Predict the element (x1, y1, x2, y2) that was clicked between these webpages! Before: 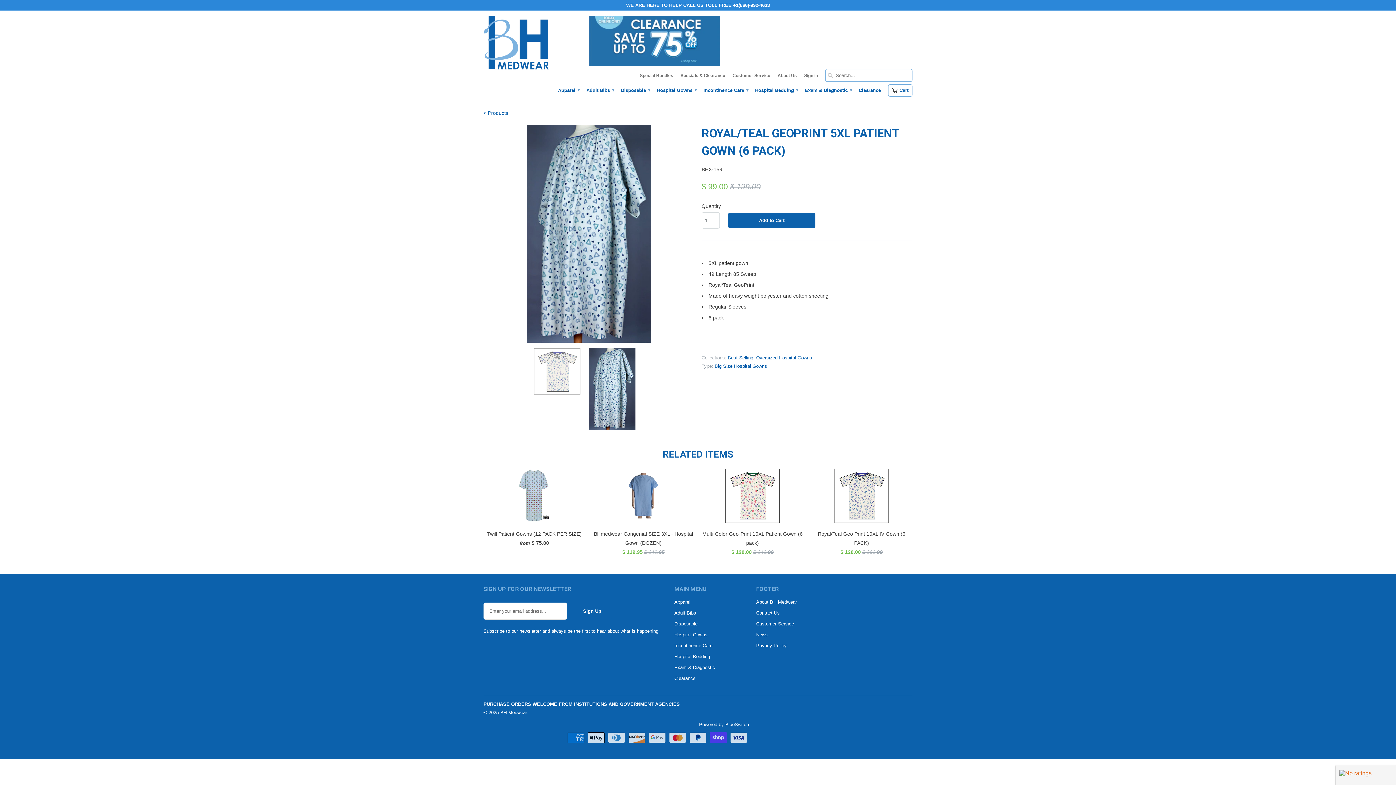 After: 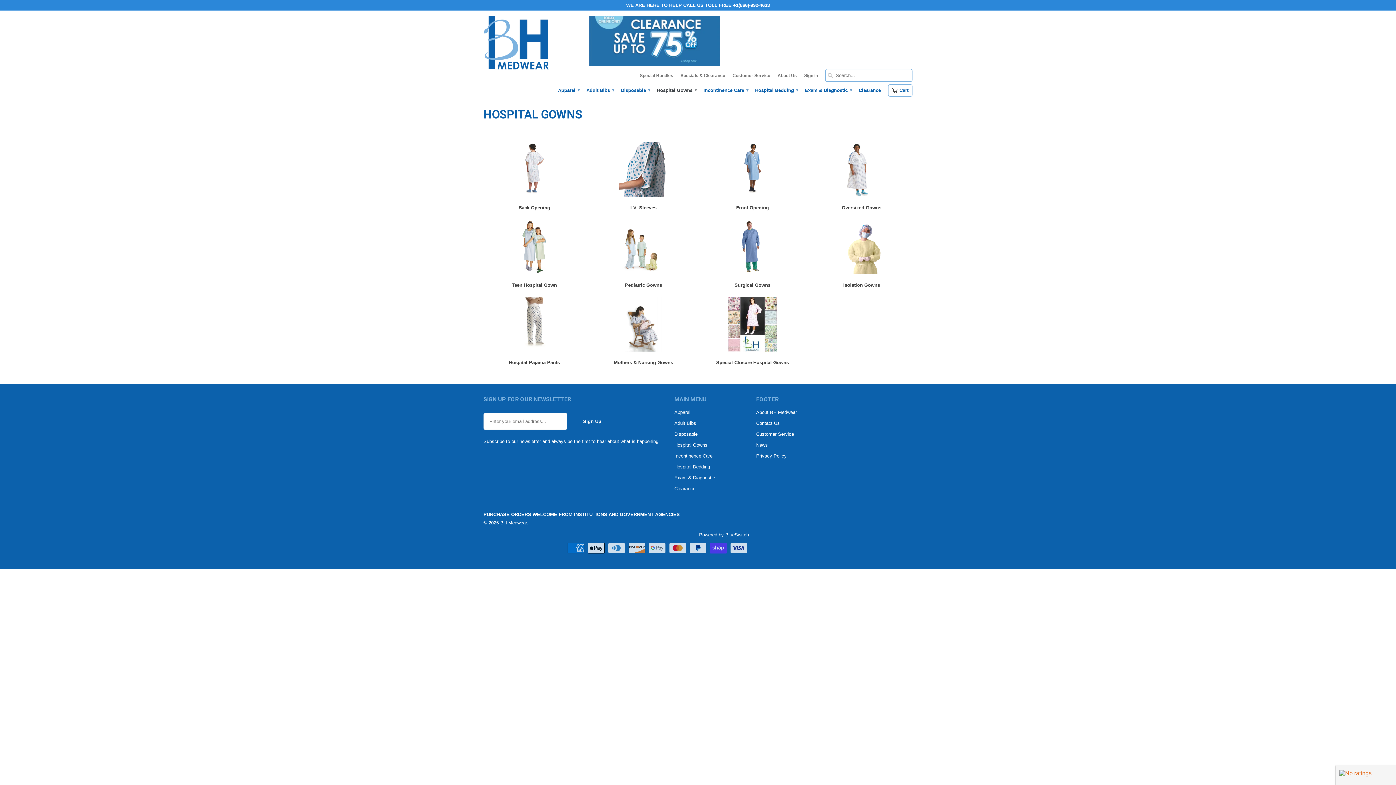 Action: bbox: (674, 632, 707, 637) label: Hospital Gowns